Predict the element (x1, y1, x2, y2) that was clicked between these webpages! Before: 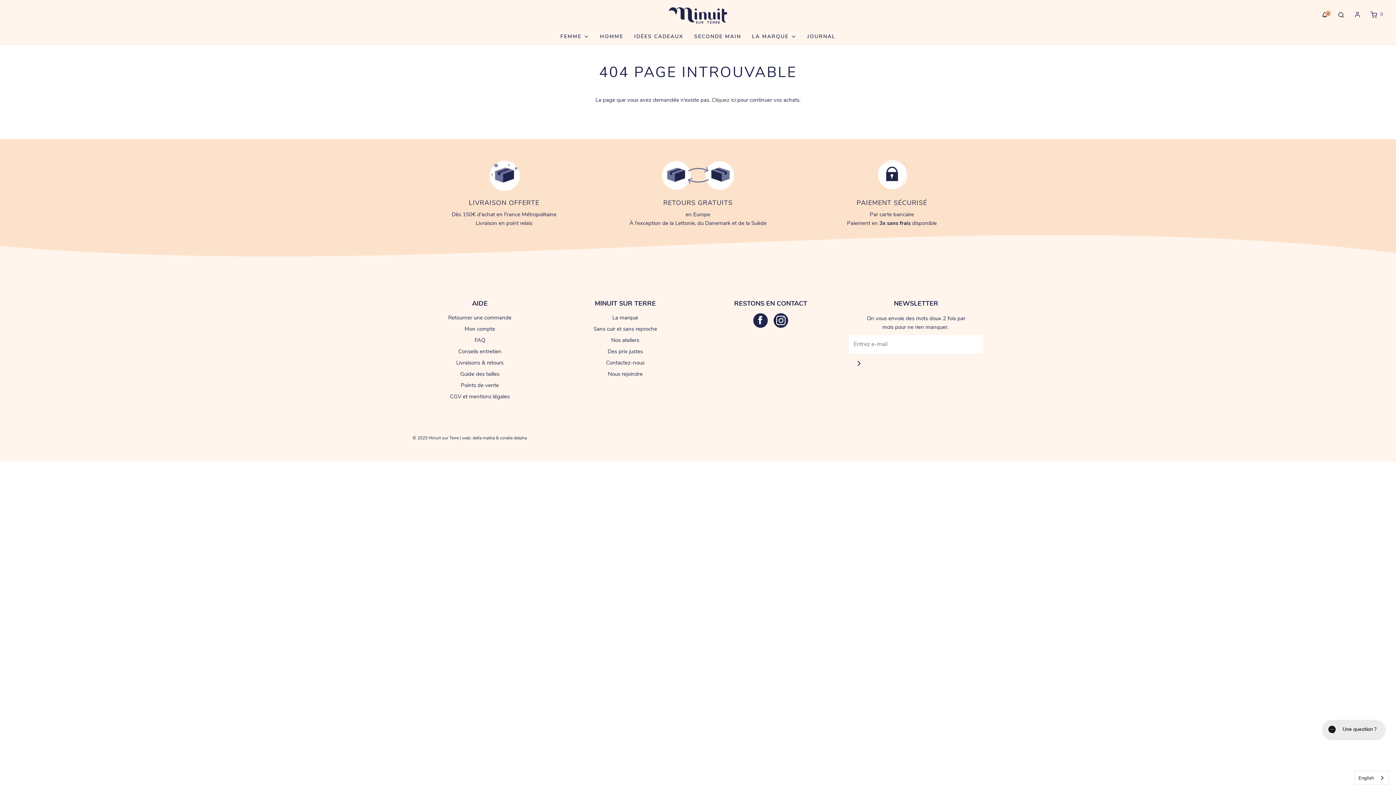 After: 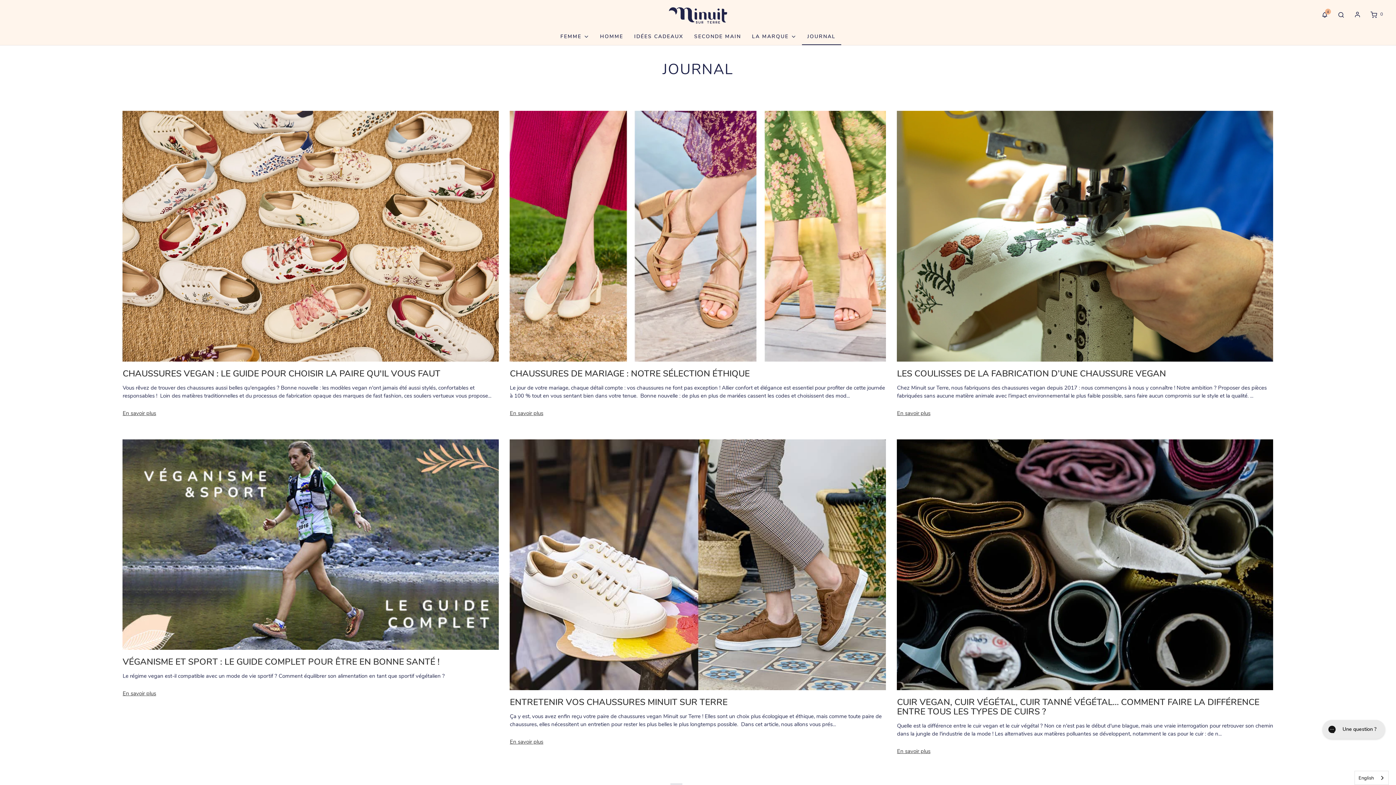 Action: label: JOURNAL bbox: (807, 29, 835, 44)